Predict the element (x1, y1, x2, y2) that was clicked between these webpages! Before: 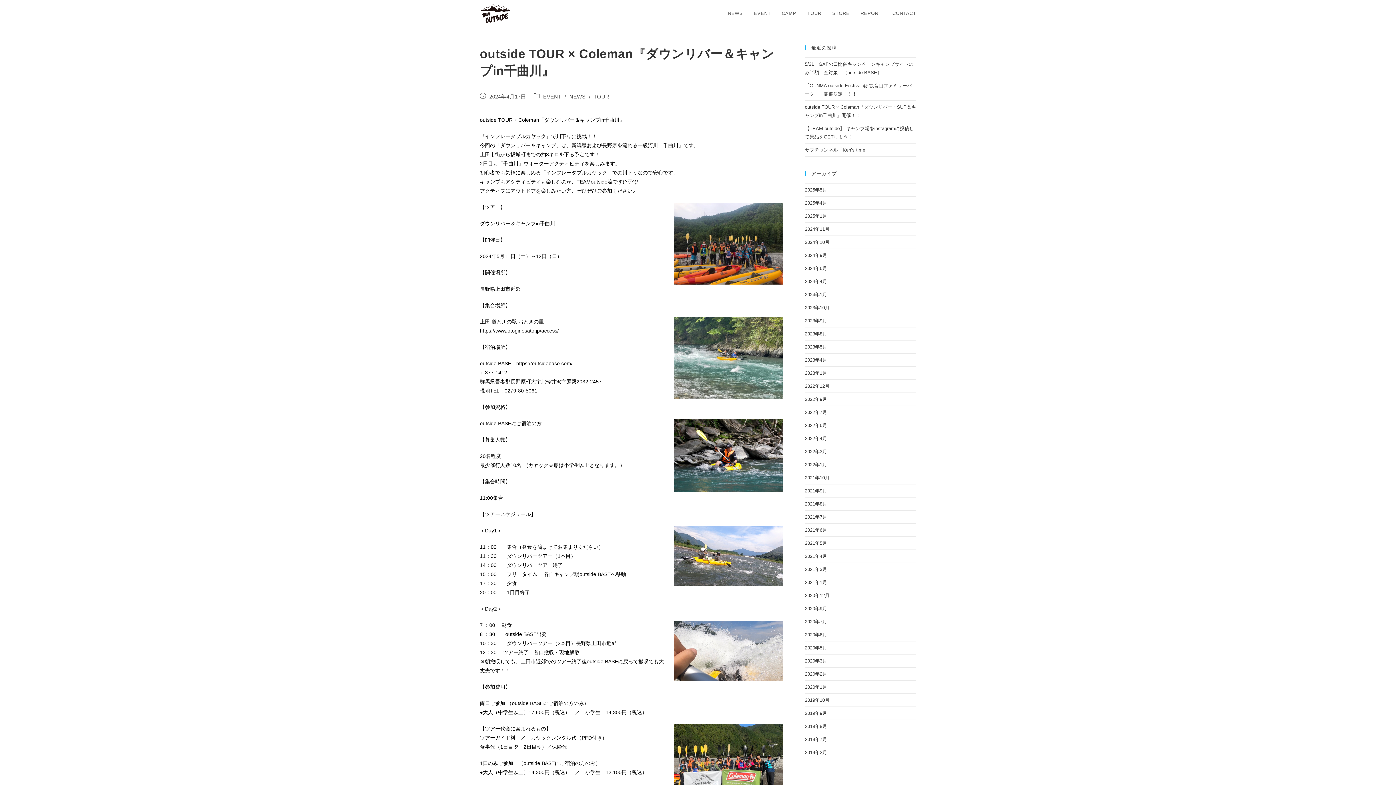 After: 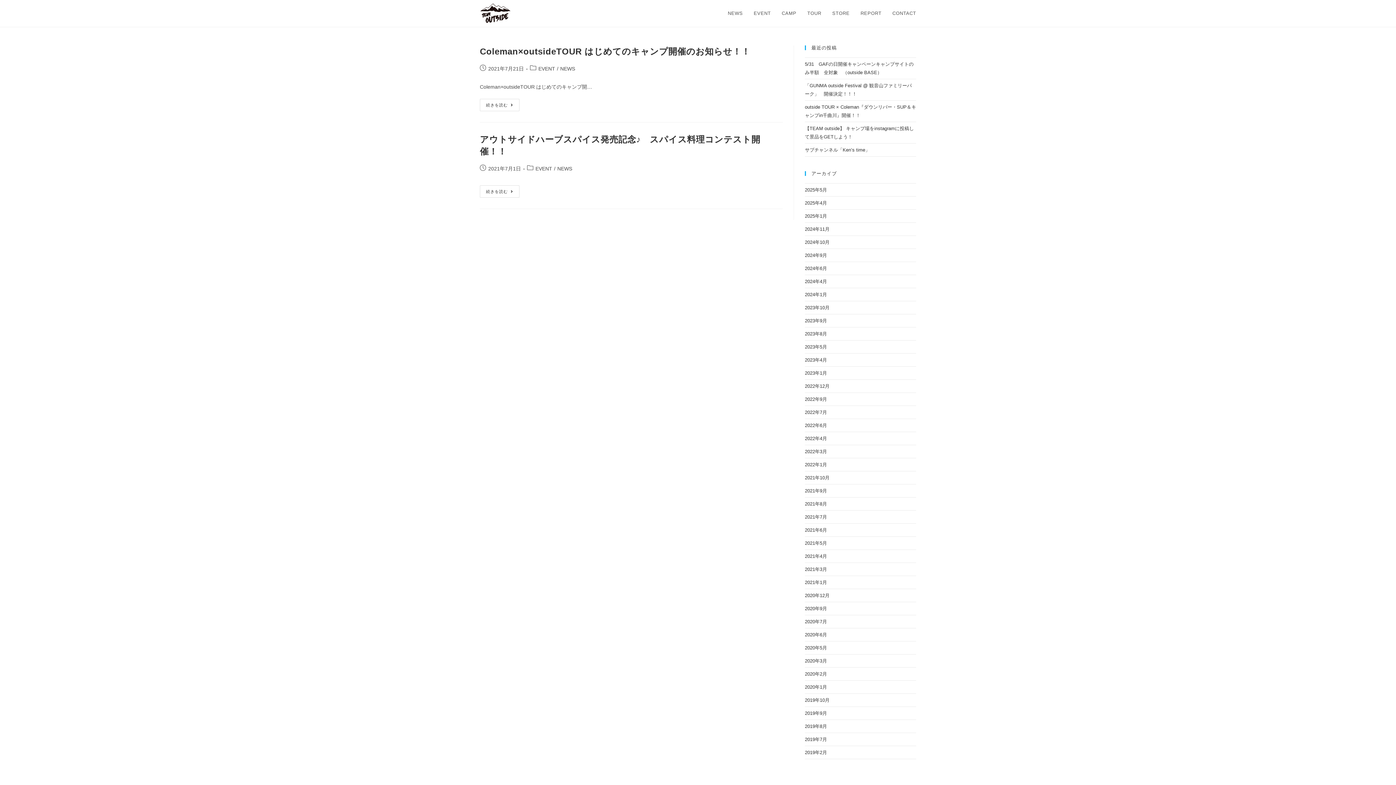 Action: bbox: (805, 514, 827, 520) label: 2021年7月